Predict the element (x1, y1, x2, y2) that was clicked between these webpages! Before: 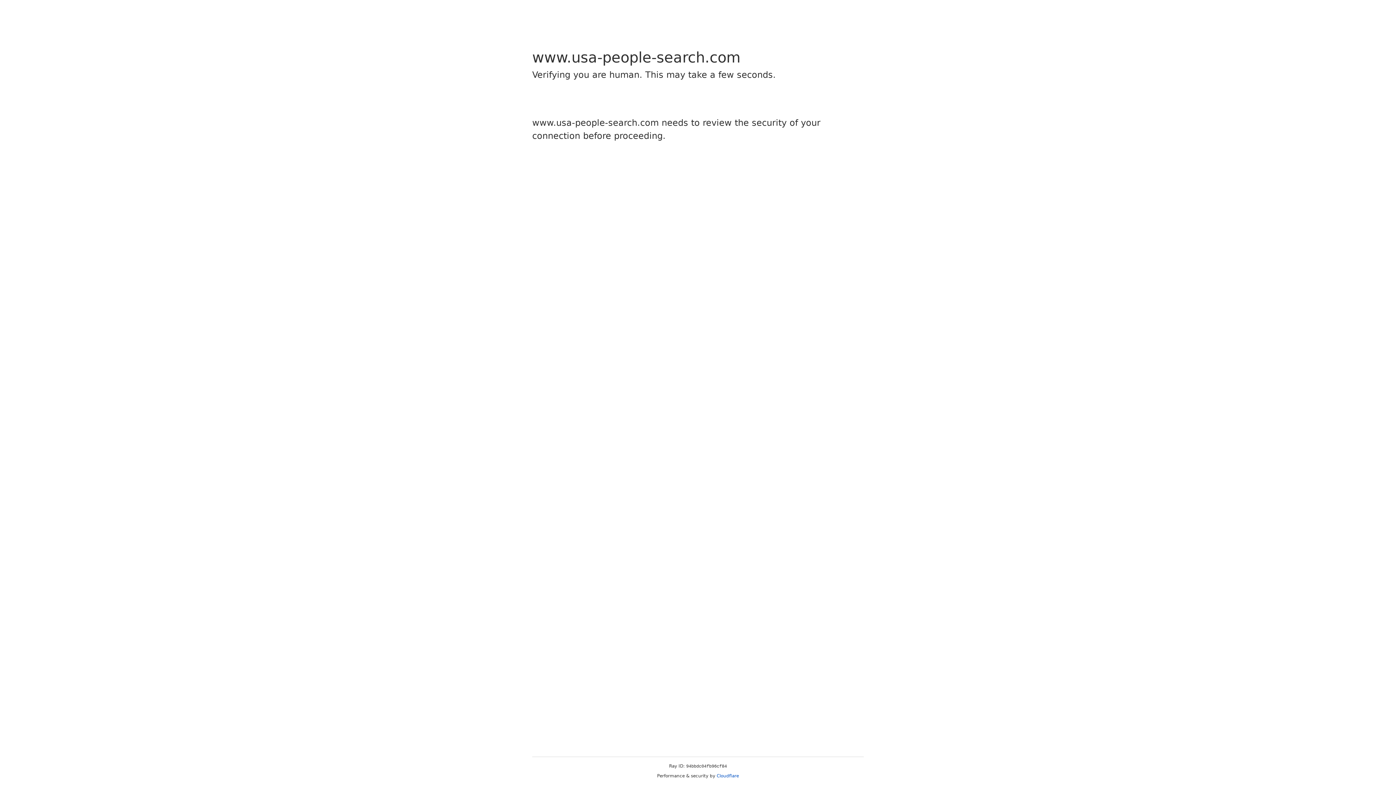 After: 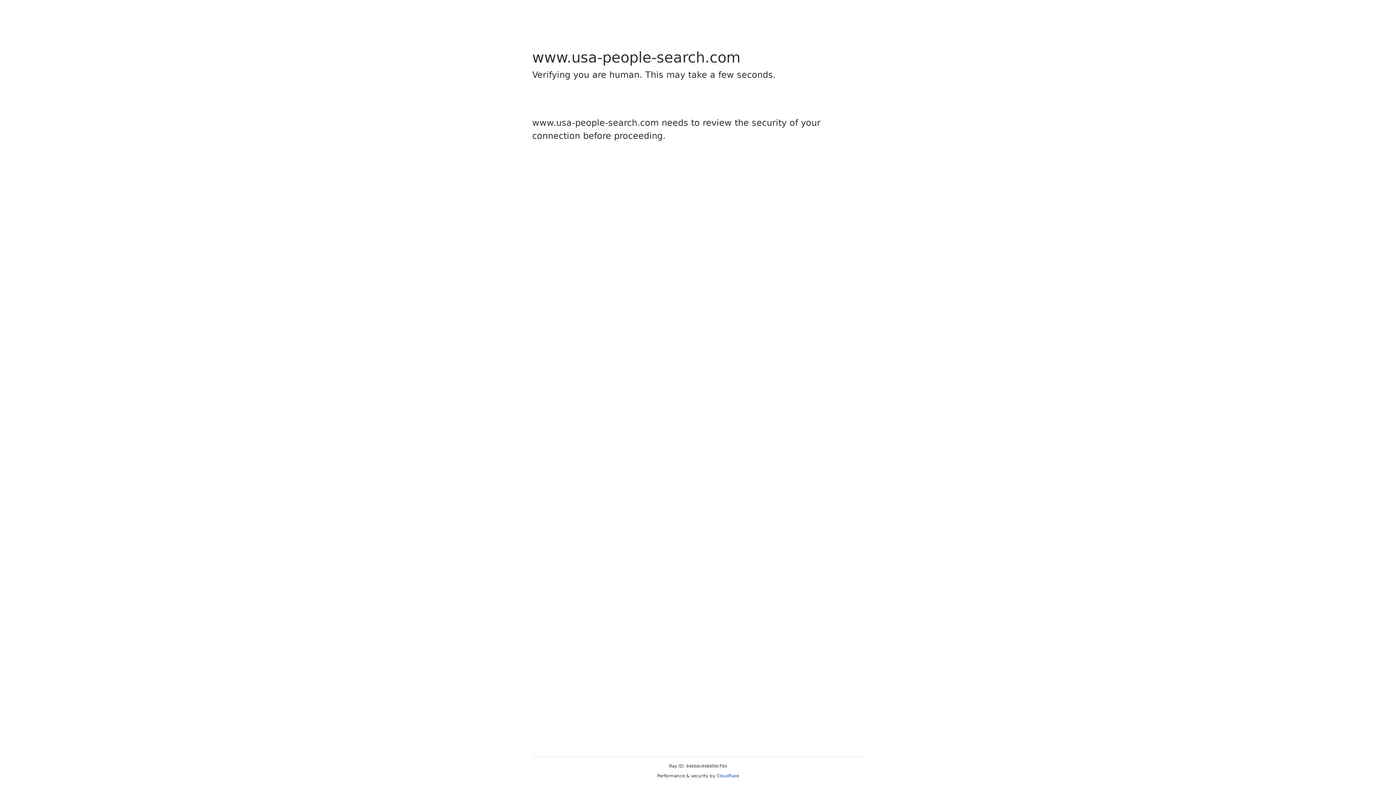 Action: label: Cloudflare bbox: (716, 773, 739, 778)